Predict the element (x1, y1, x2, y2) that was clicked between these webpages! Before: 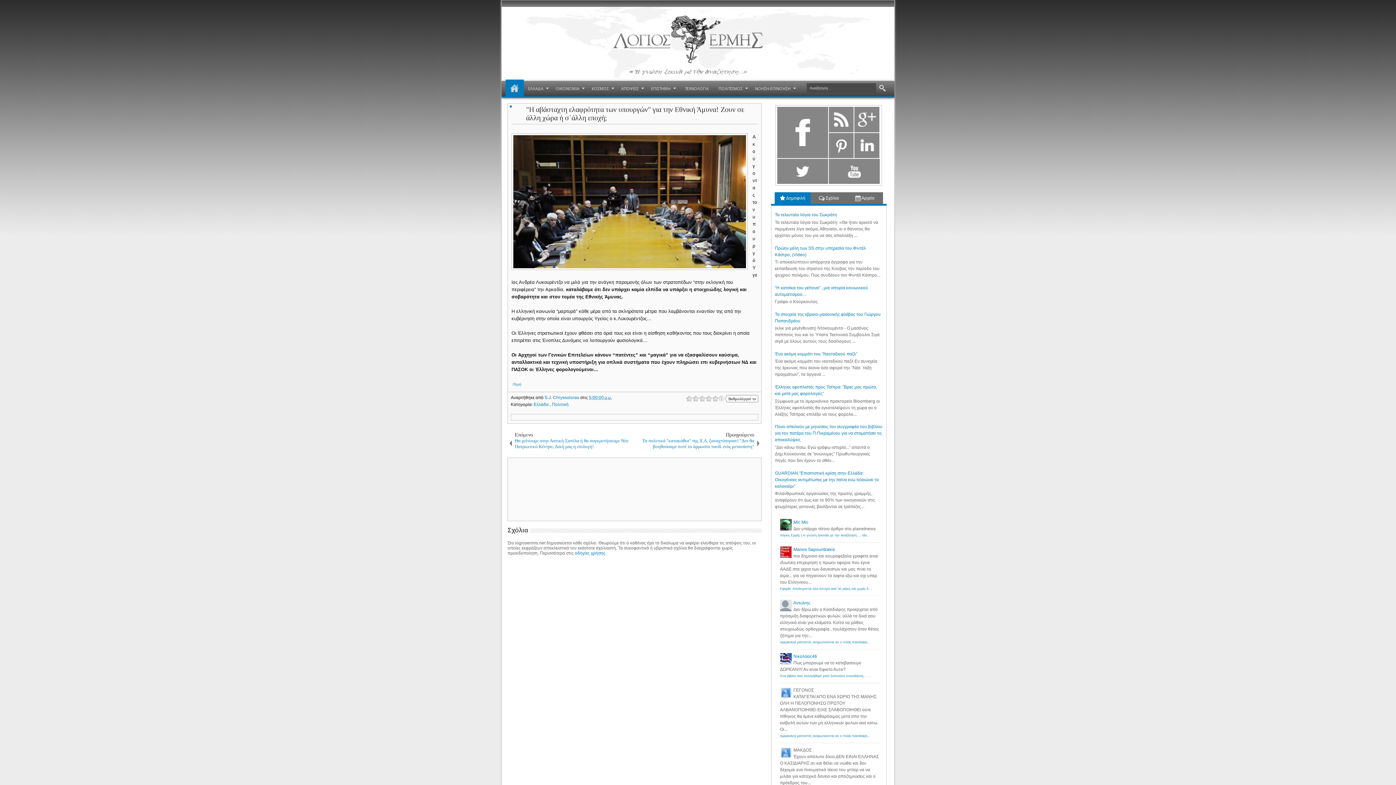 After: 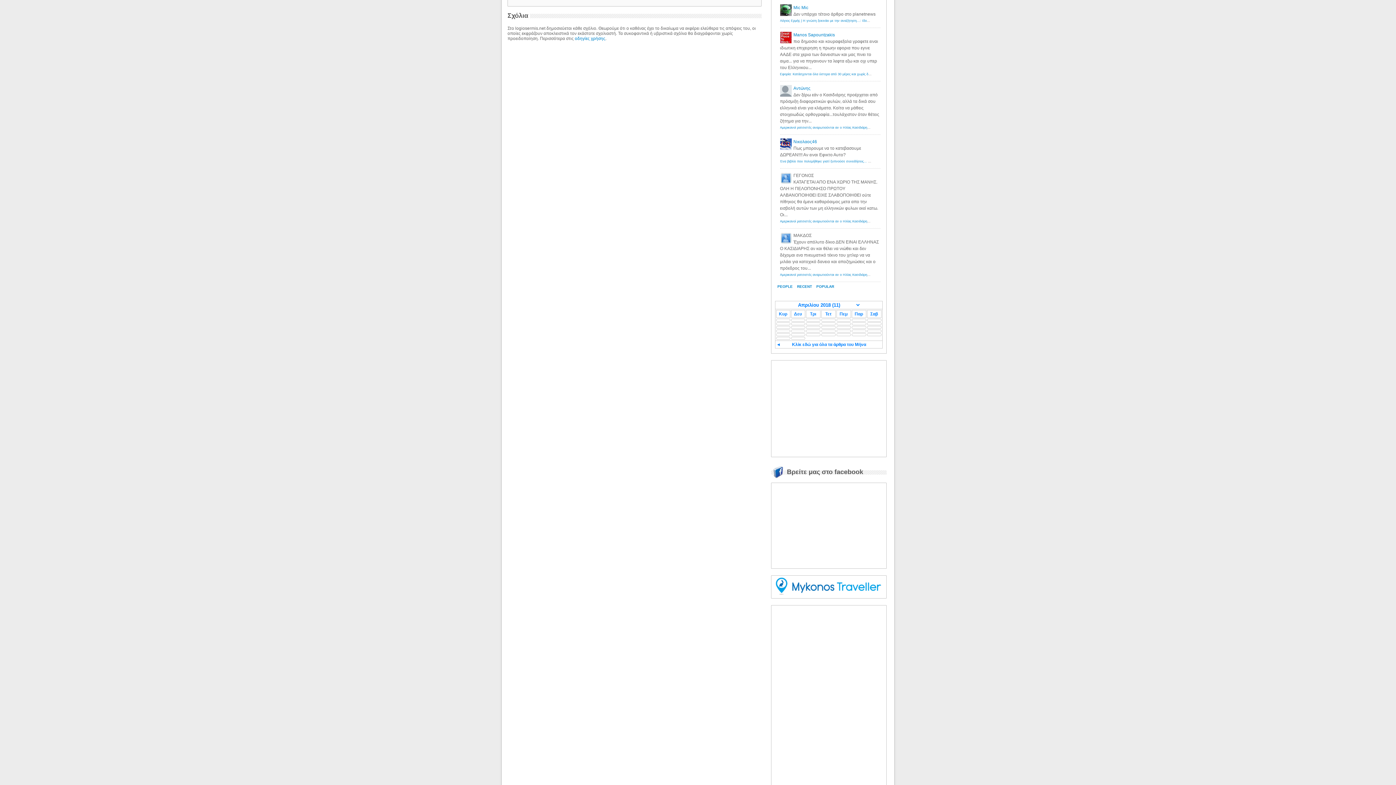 Action: bbox: (810, 192, 847, 204) label:  Σχόλια